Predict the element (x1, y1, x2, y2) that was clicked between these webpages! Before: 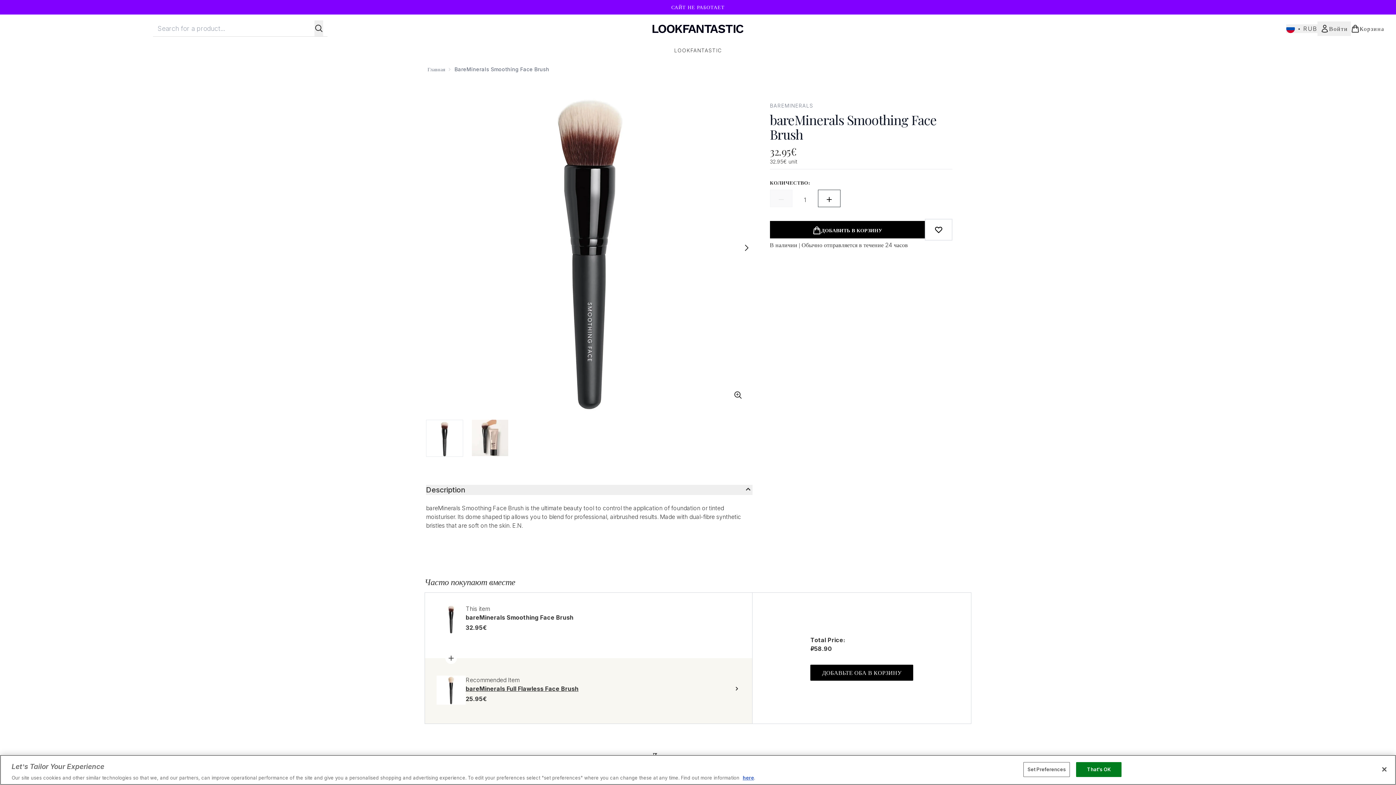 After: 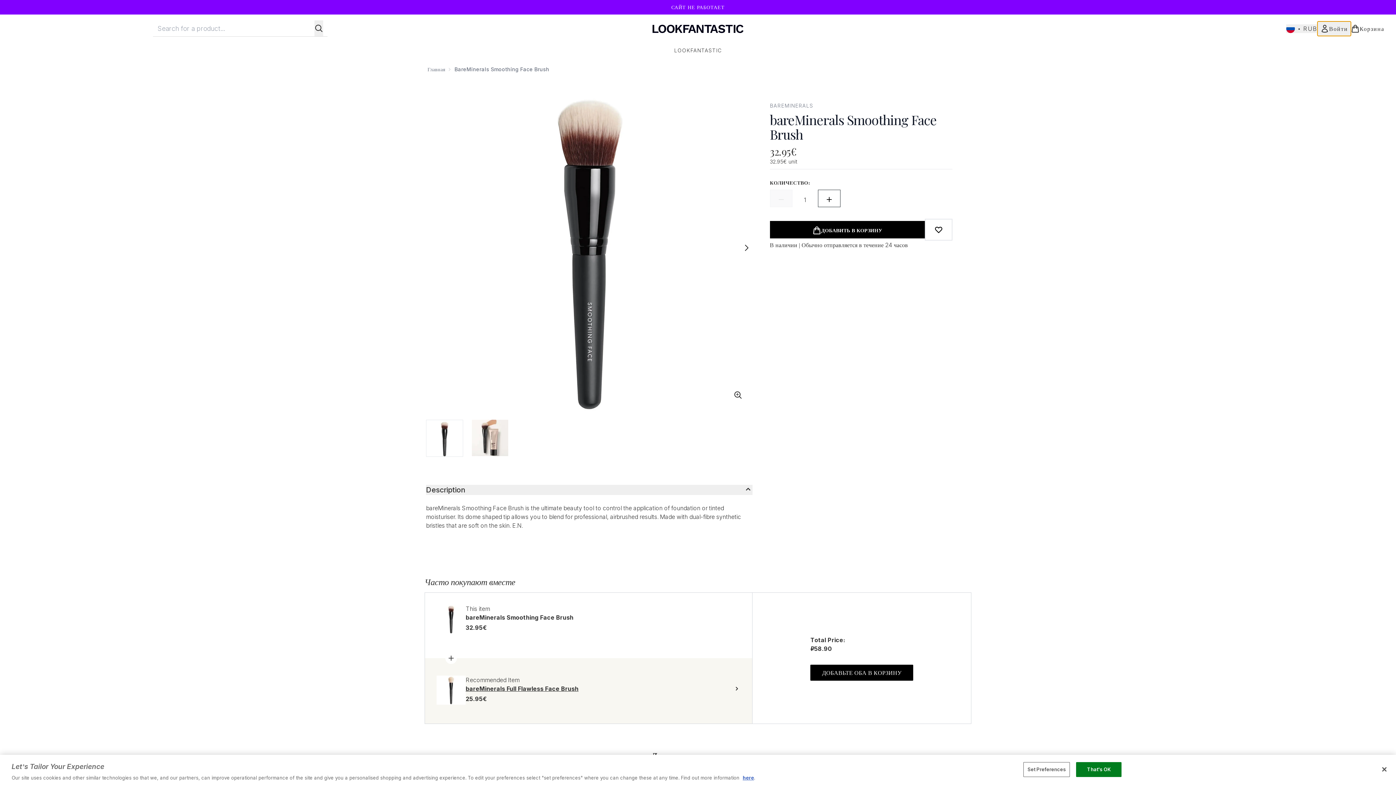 Action: label: Мой аккаунт bbox: (1317, 21, 1351, 35)